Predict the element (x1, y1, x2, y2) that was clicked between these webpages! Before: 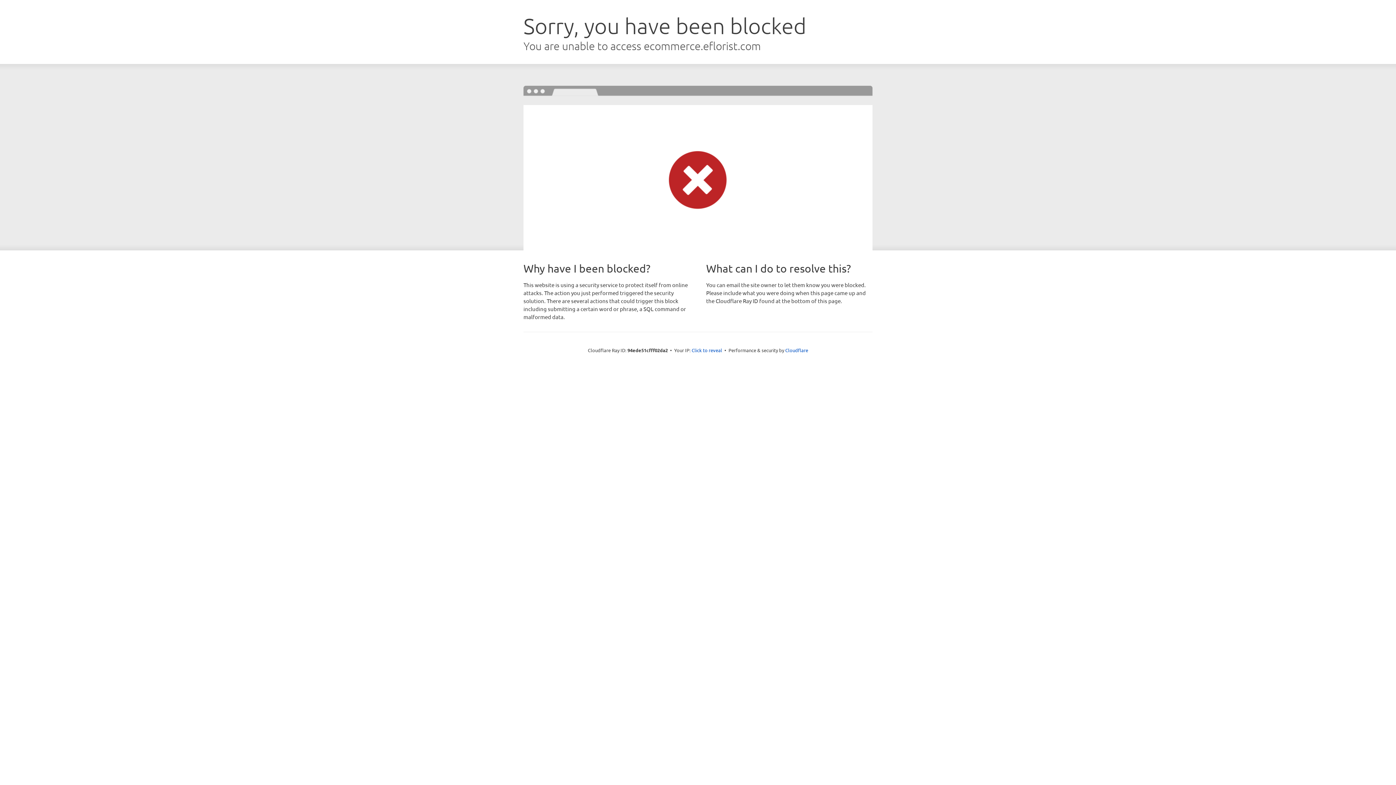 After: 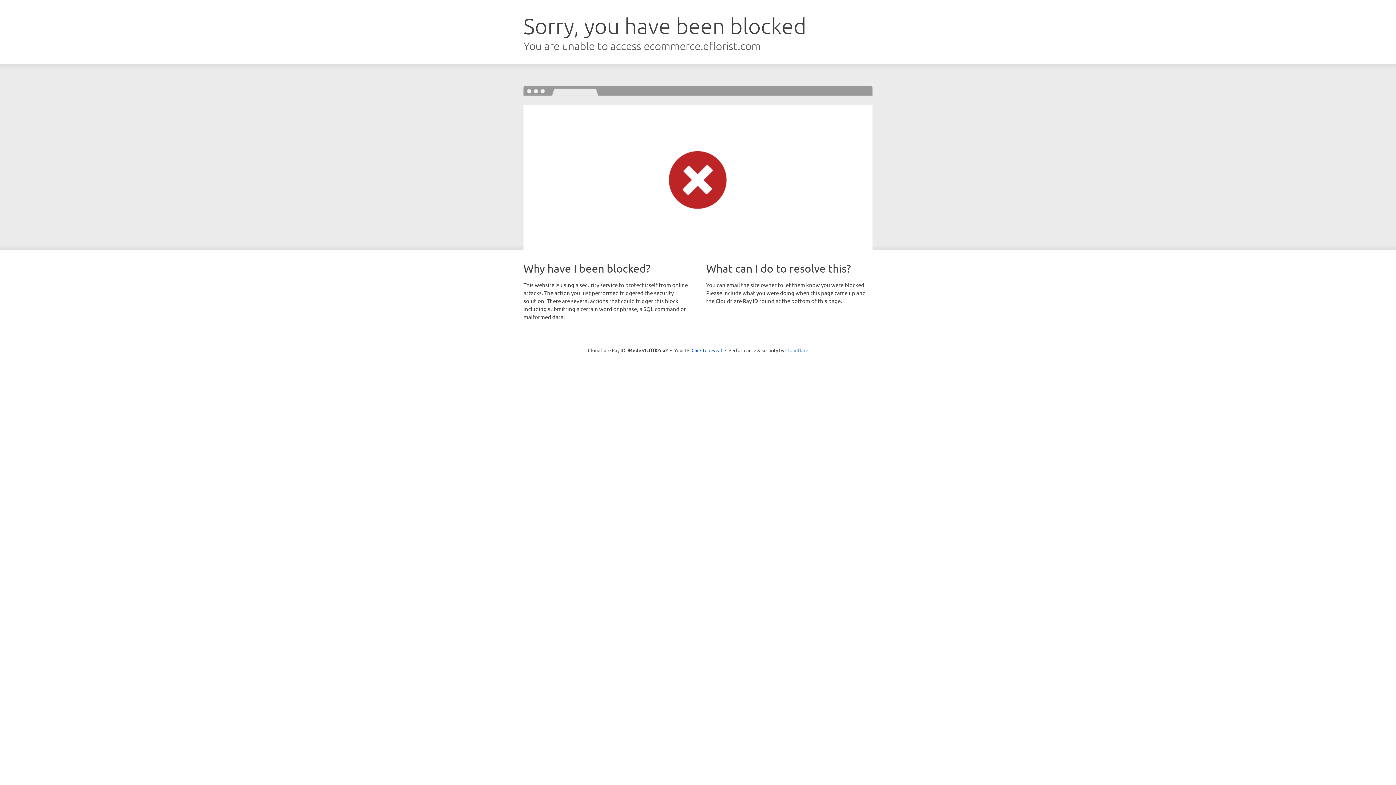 Action: bbox: (785, 347, 808, 353) label: Cloudflare